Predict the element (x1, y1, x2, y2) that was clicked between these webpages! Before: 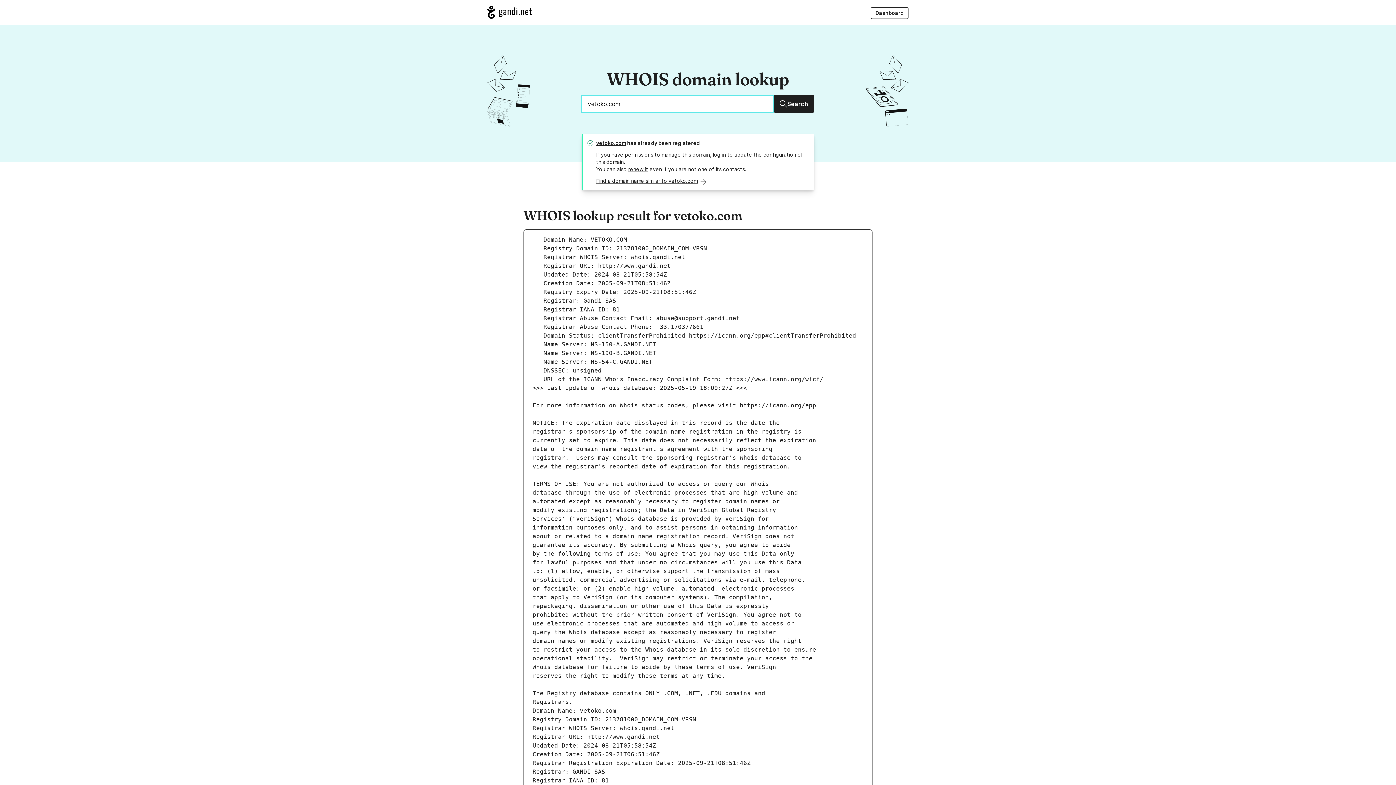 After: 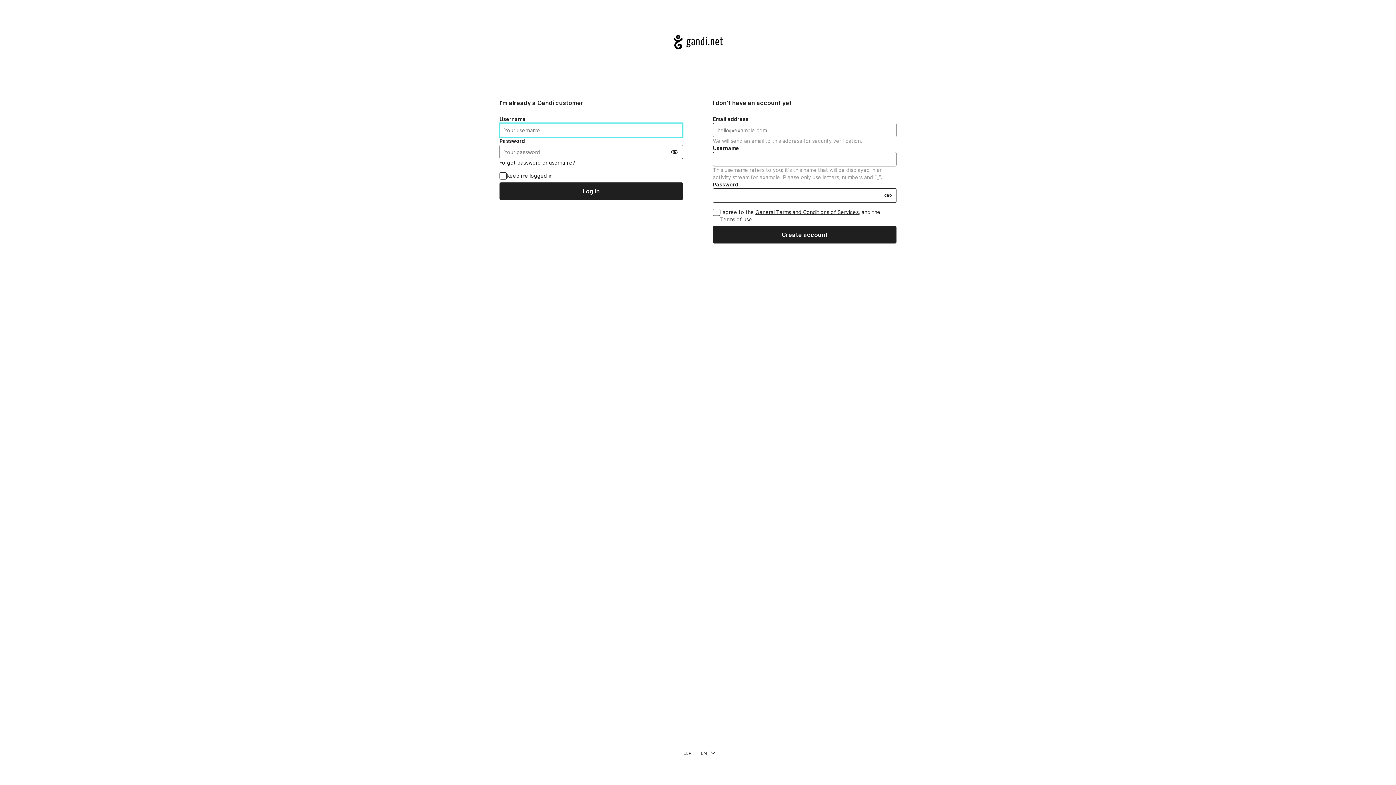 Action: label: update the configuration bbox: (734, 151, 796, 157)